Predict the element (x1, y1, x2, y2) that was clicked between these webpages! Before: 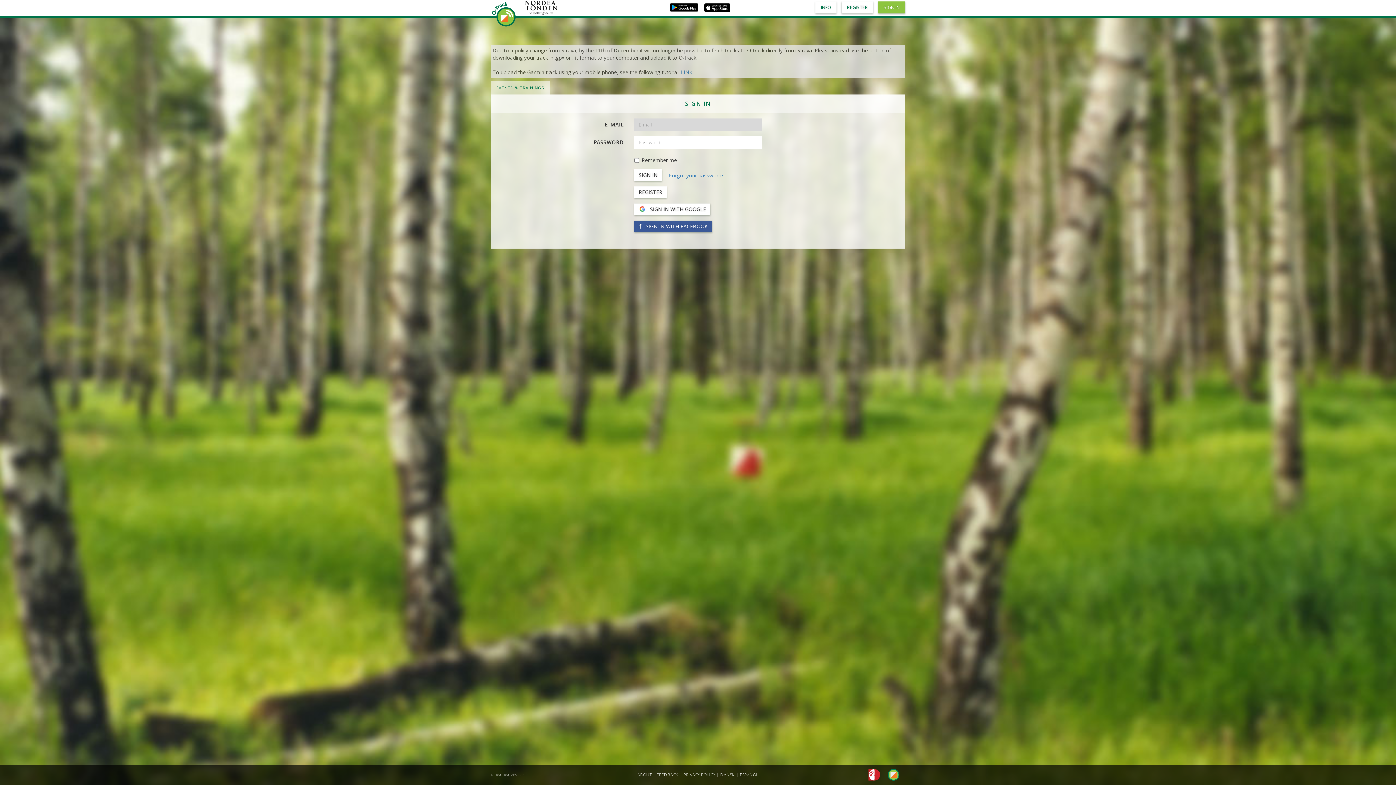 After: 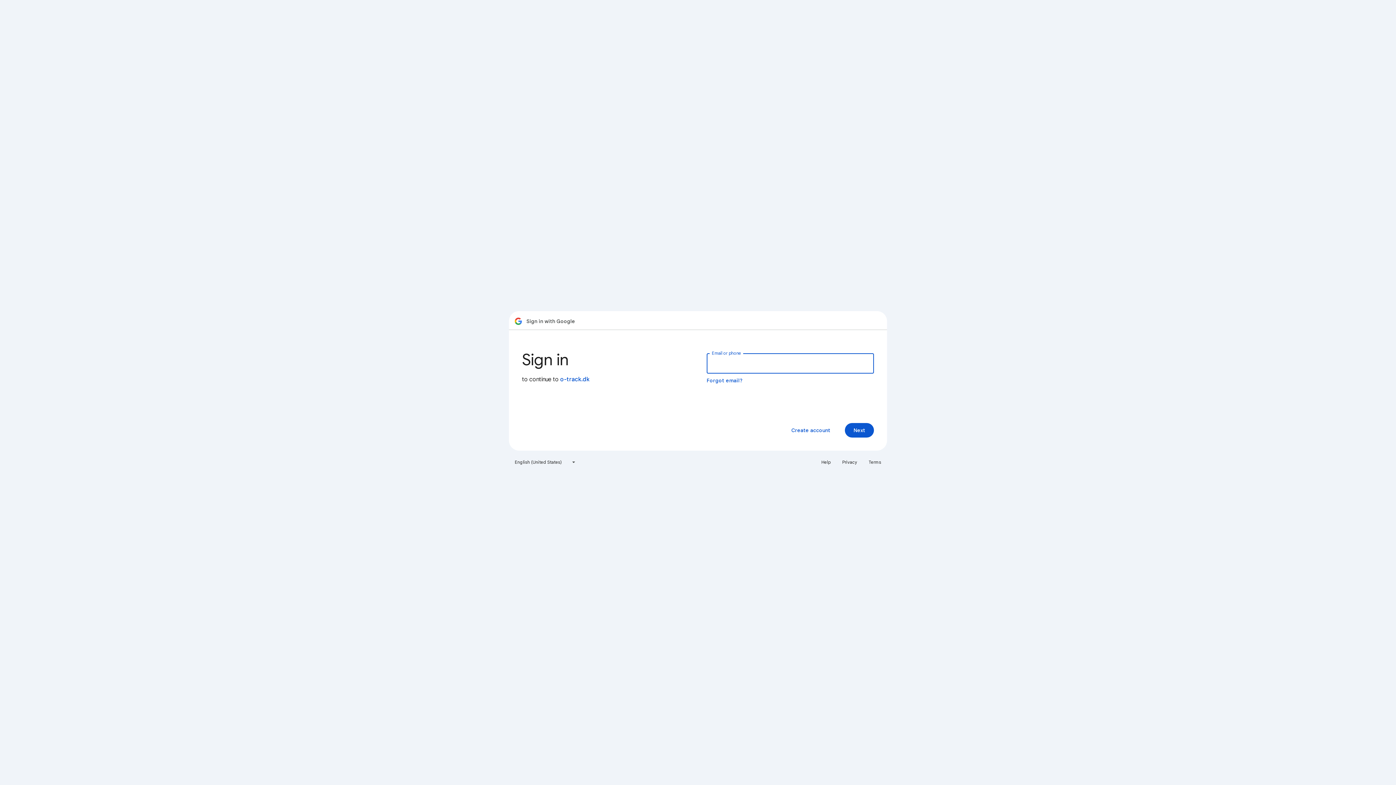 Action: bbox: (634, 203, 710, 215) label:  SIGN IN WITH GOOGLE